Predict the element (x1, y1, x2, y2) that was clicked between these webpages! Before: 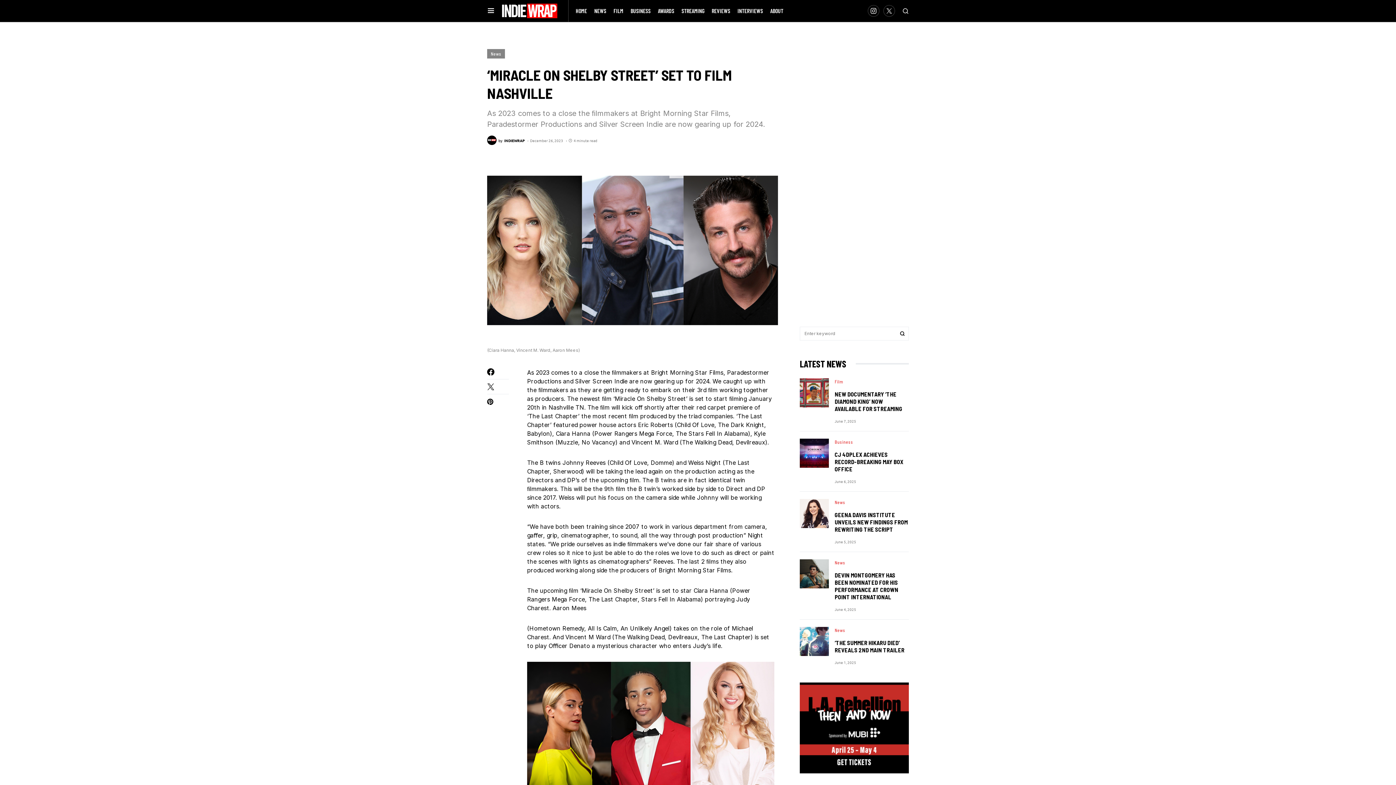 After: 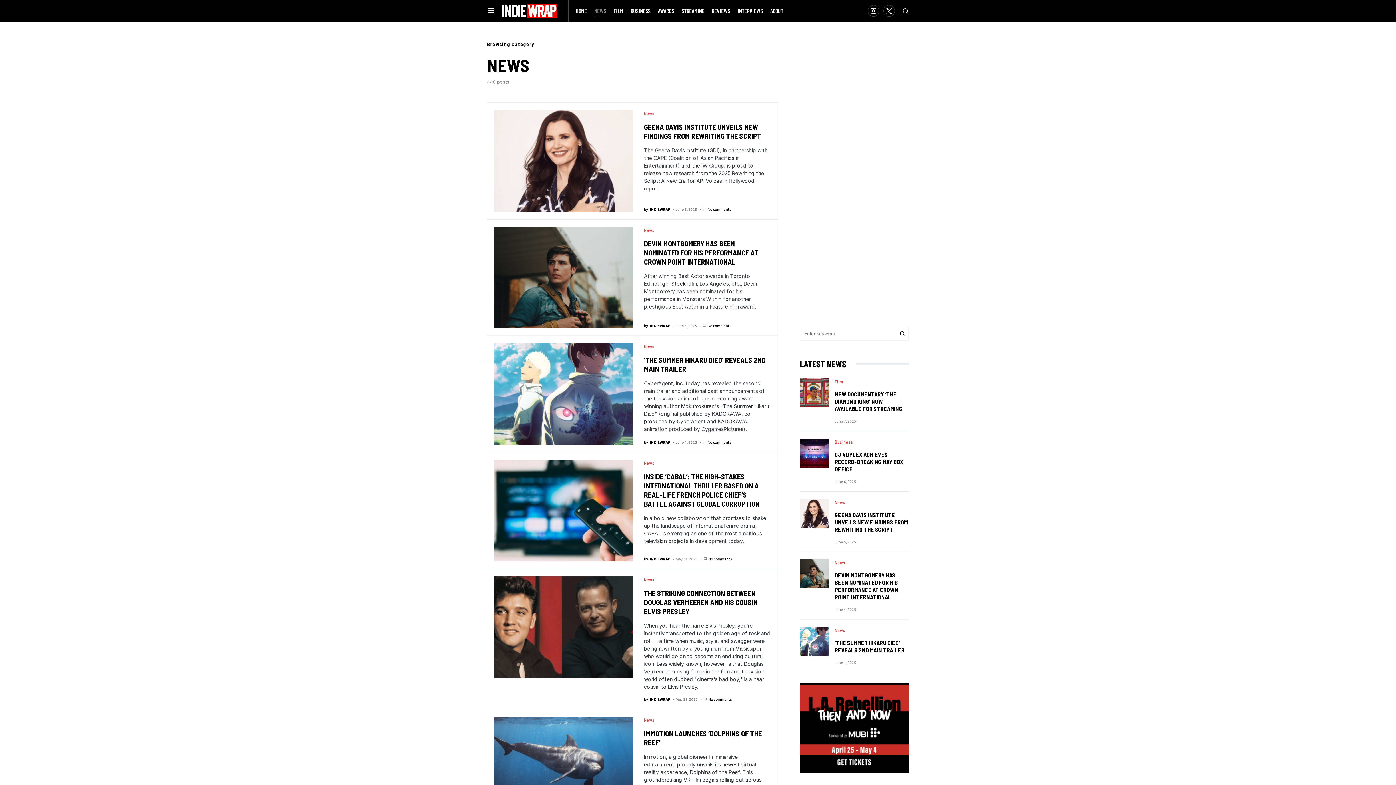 Action: label: News bbox: (834, 560, 845, 565)